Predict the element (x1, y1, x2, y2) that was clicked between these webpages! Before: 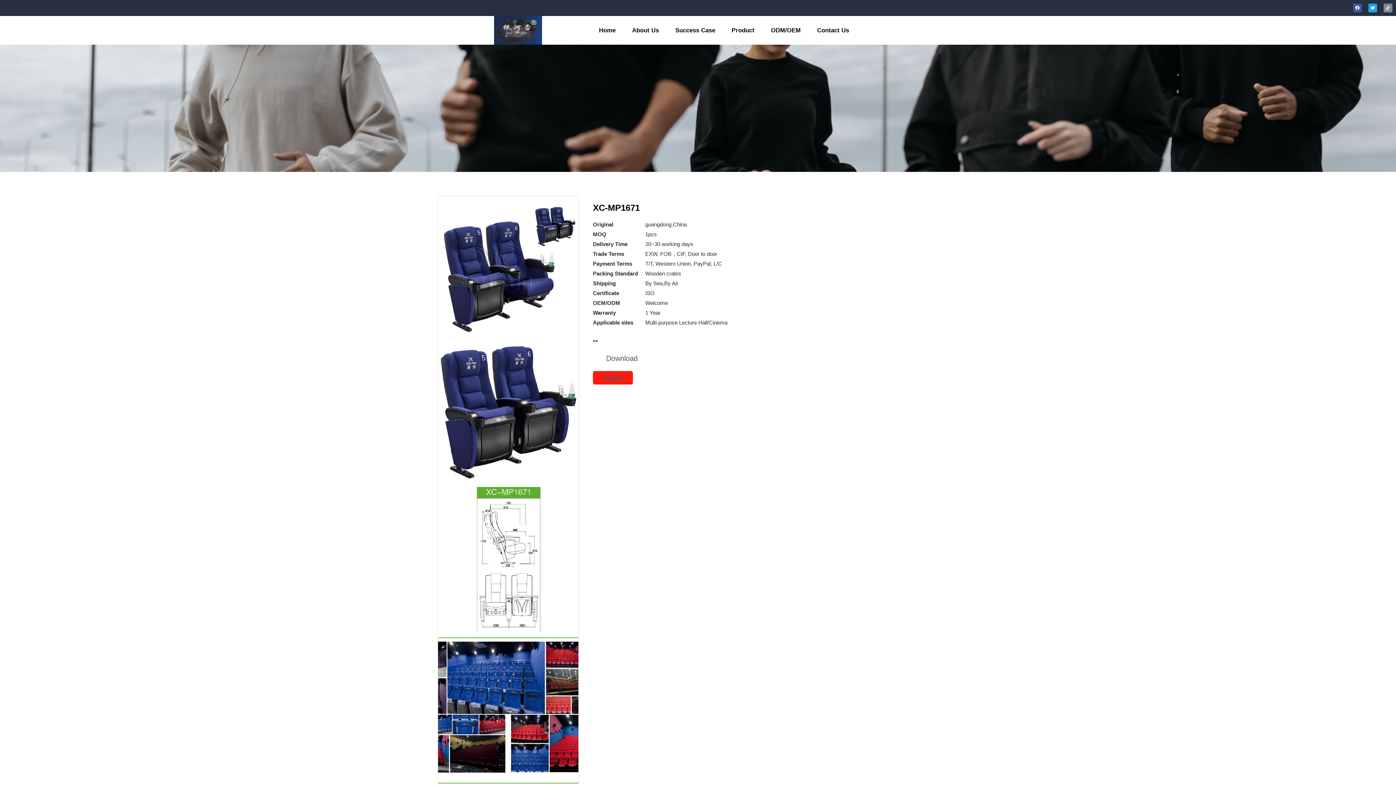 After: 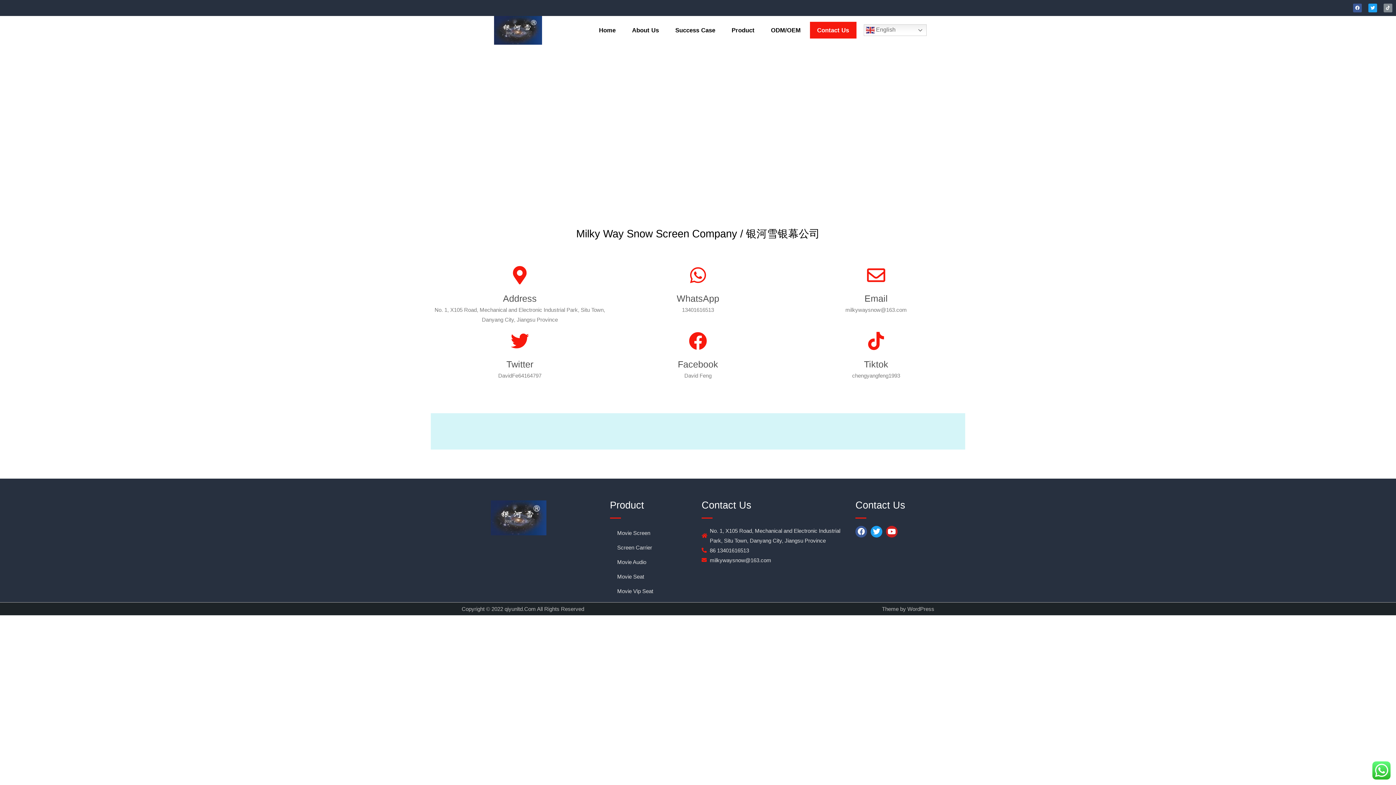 Action: bbox: (810, 21, 856, 38) label: Contact Us